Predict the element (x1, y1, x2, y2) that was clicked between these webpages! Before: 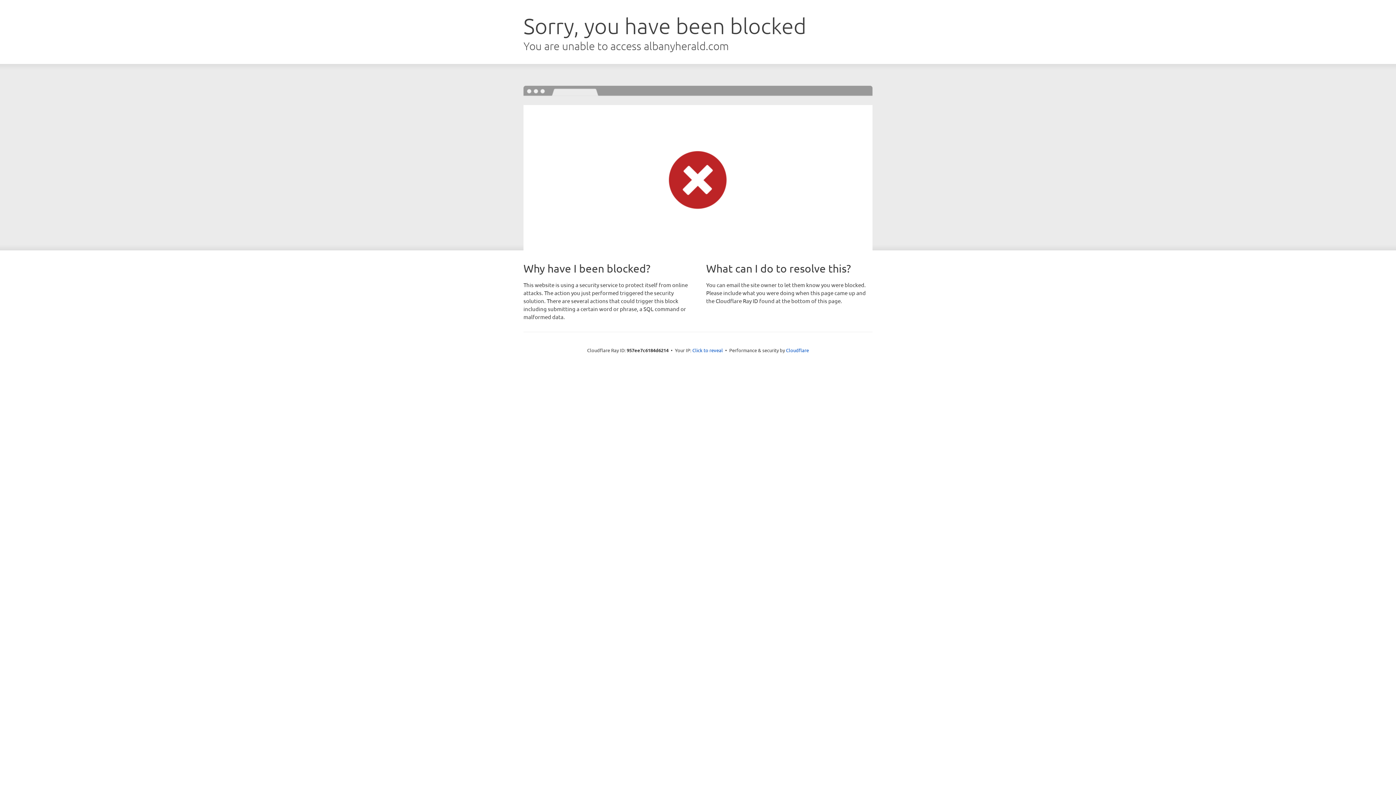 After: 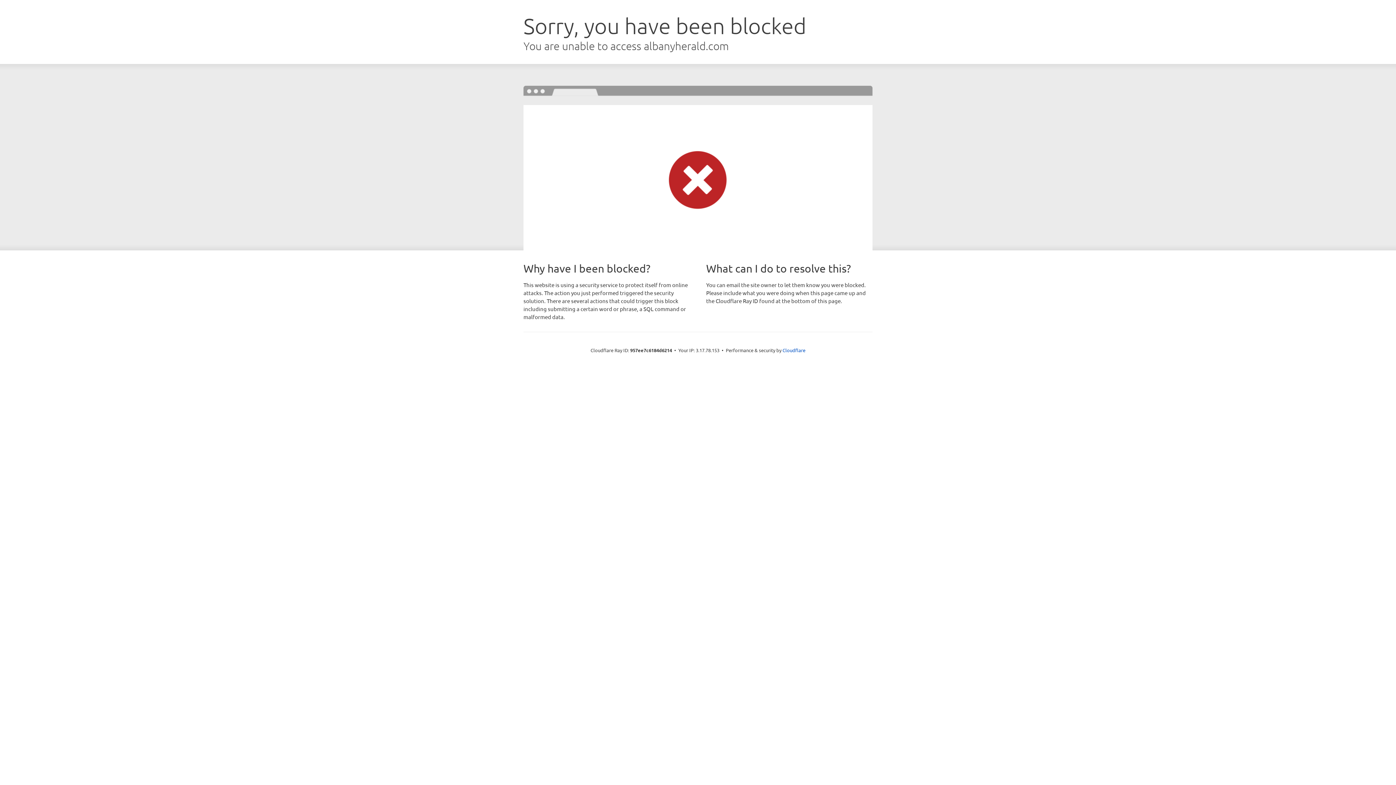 Action: bbox: (692, 346, 723, 353) label: Click to reveal